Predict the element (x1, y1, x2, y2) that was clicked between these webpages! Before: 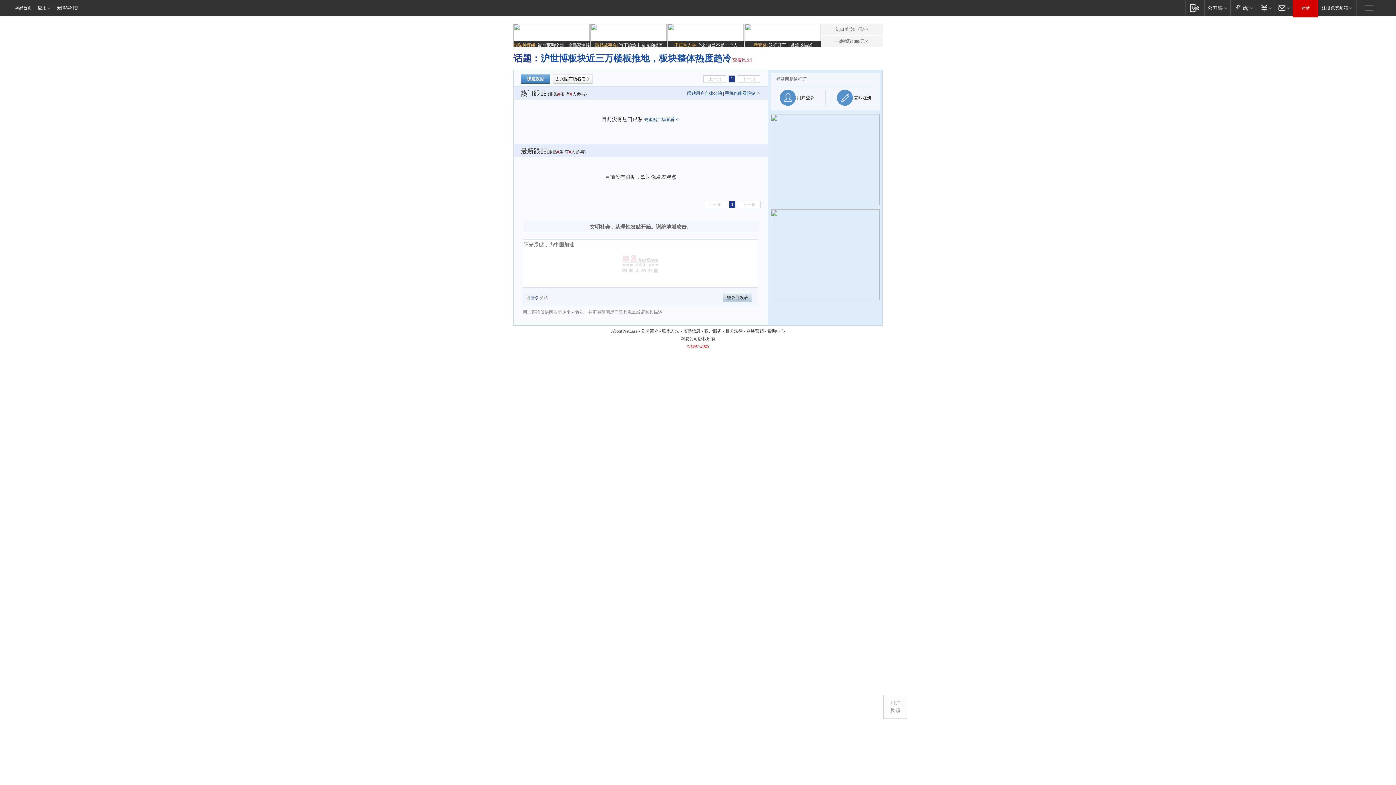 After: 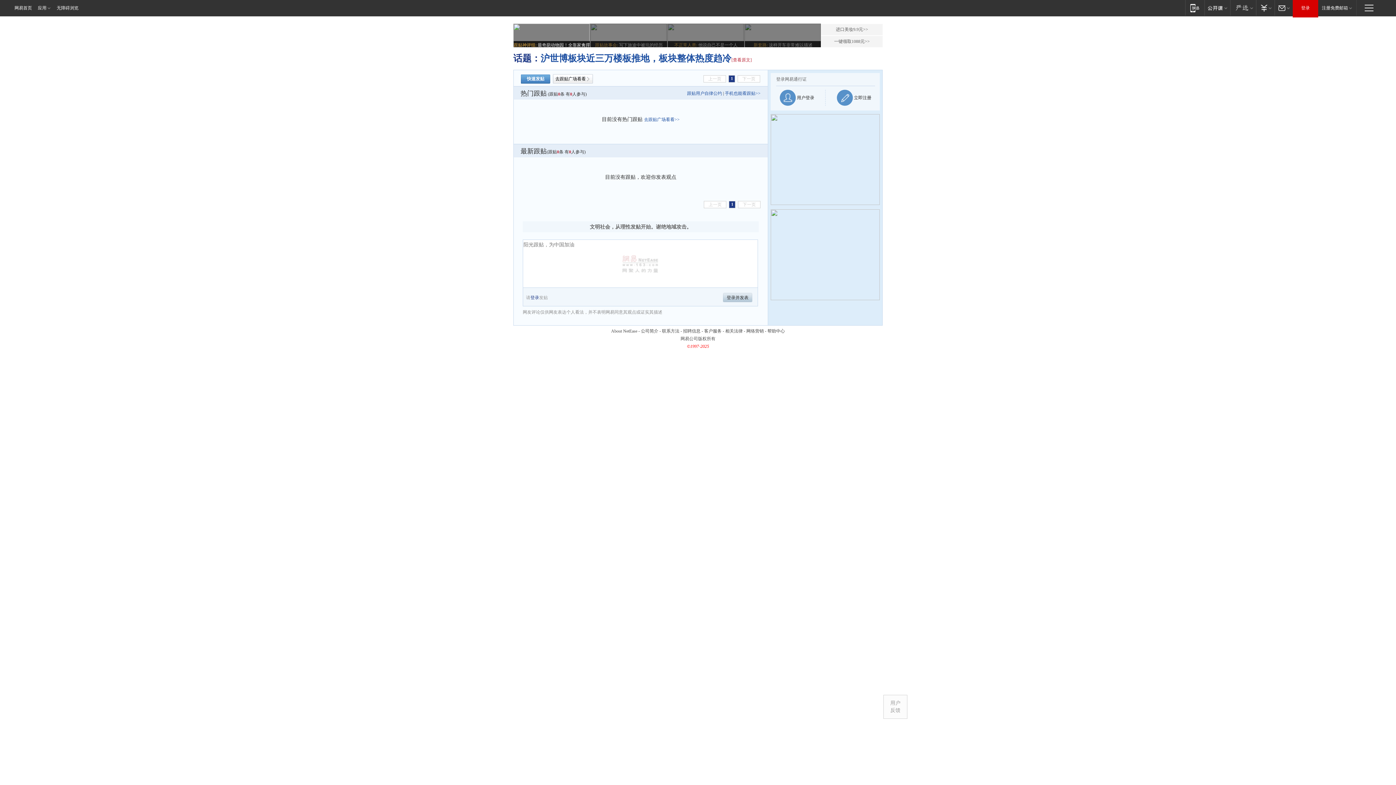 Action: bbox: (513, 23, 589, 48) label: 跟贴神评组: 最奇葩动物园！全靠家禽撑场子